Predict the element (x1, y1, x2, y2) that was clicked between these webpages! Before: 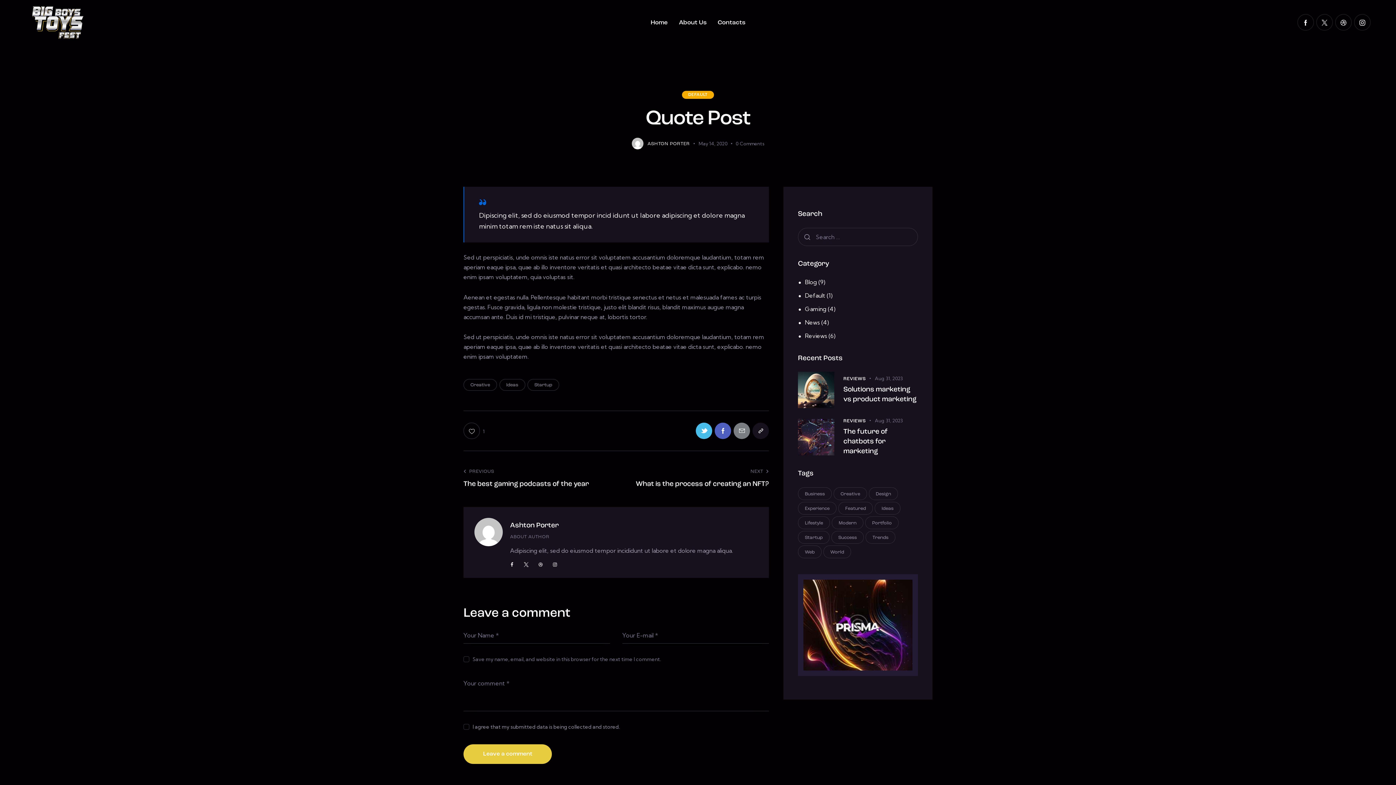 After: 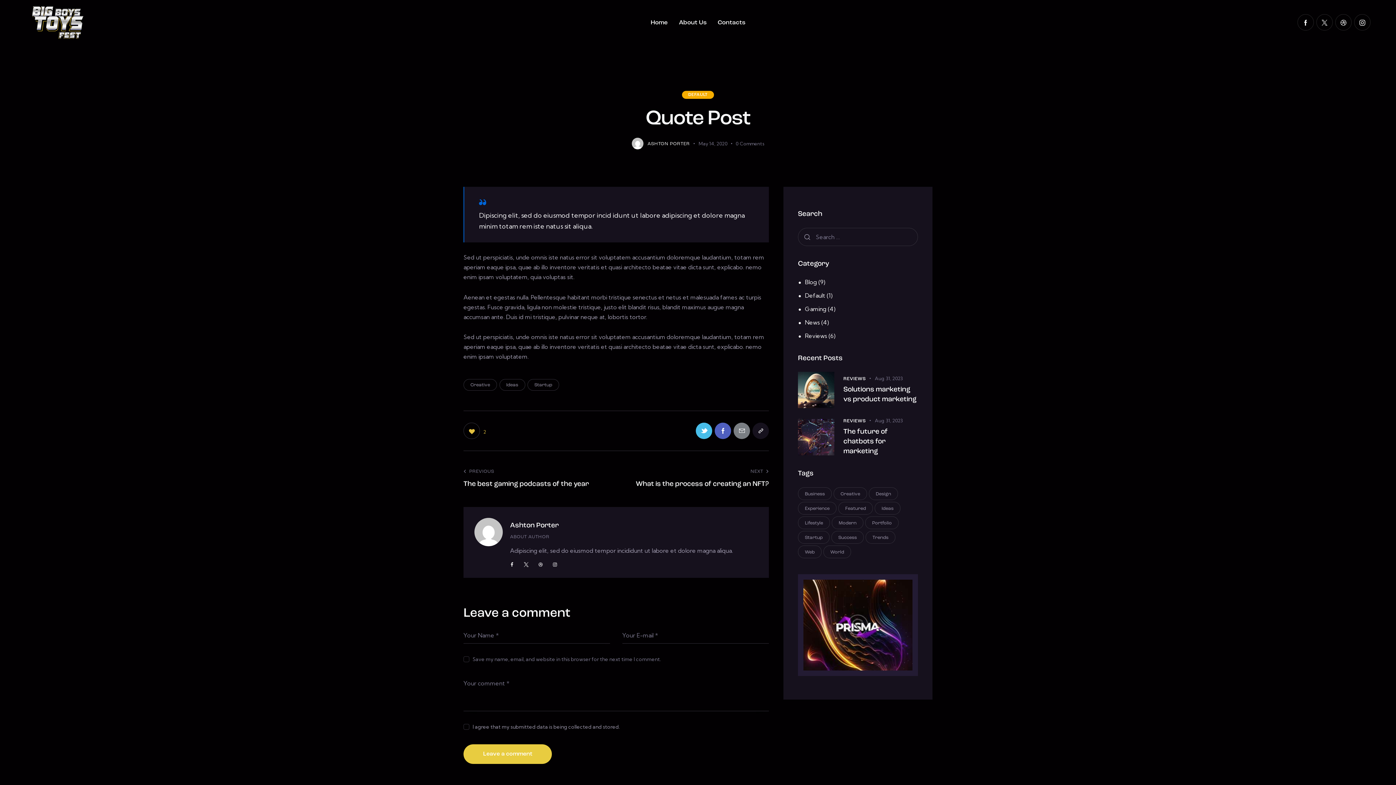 Action: bbox: (463, 422, 484, 439) label: 1